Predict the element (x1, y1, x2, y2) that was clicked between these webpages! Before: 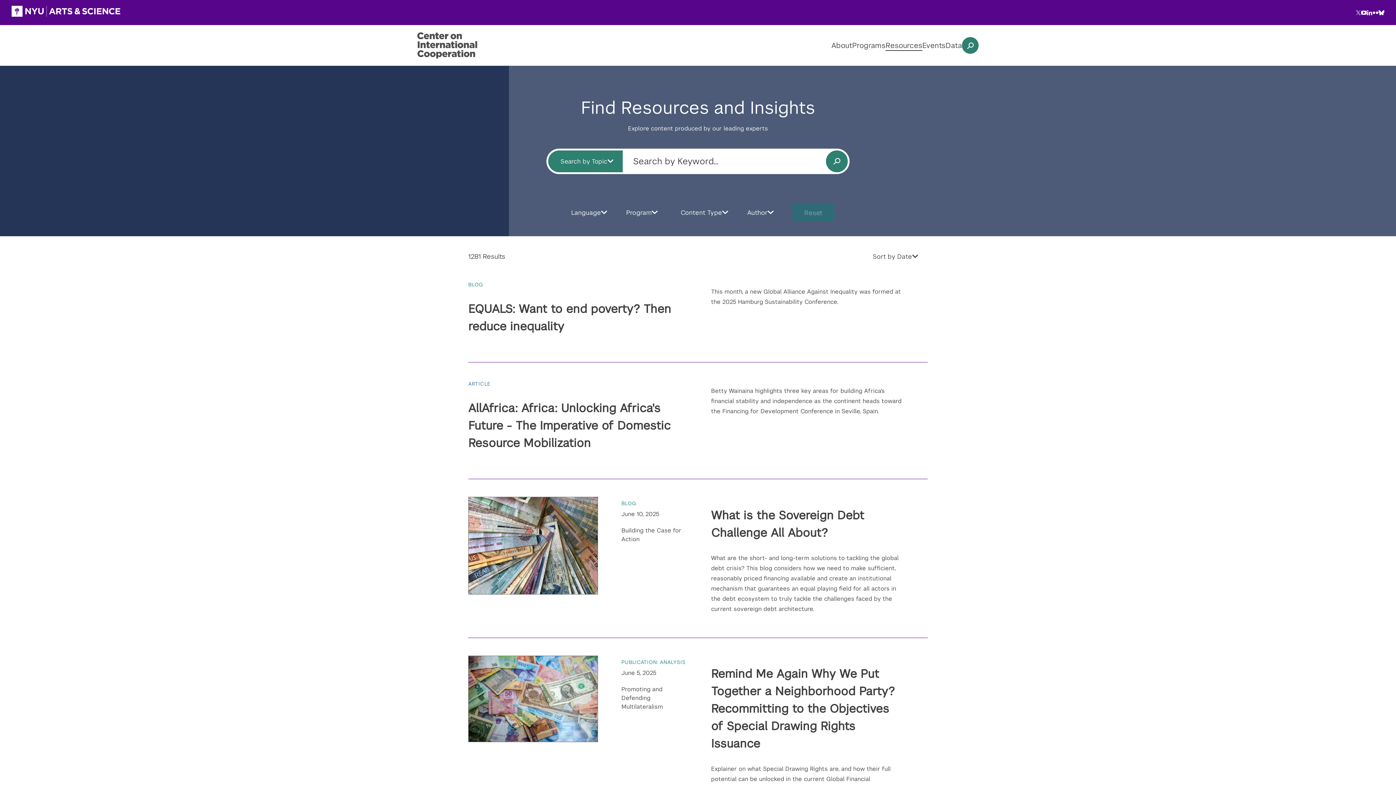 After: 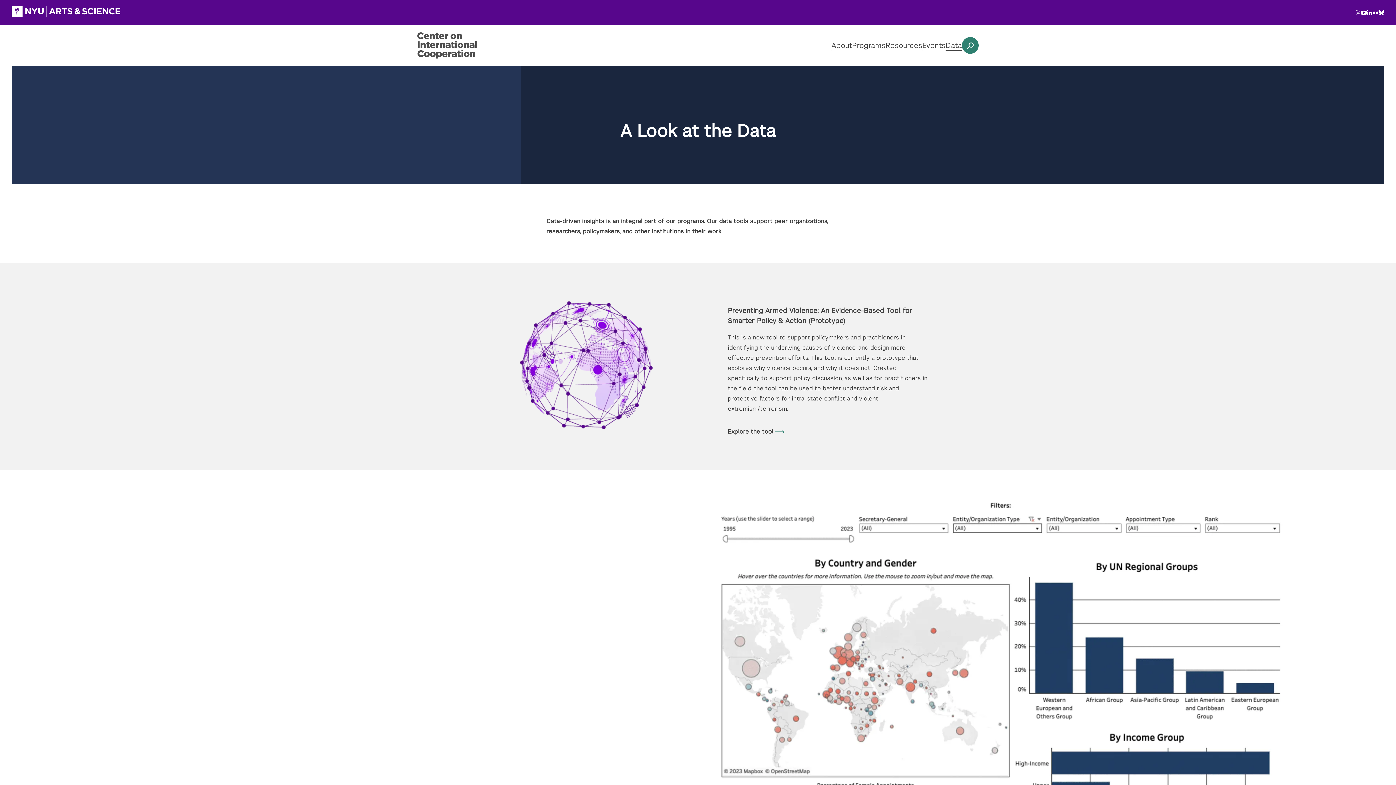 Action: label: Data bbox: (945, 40, 962, 50)